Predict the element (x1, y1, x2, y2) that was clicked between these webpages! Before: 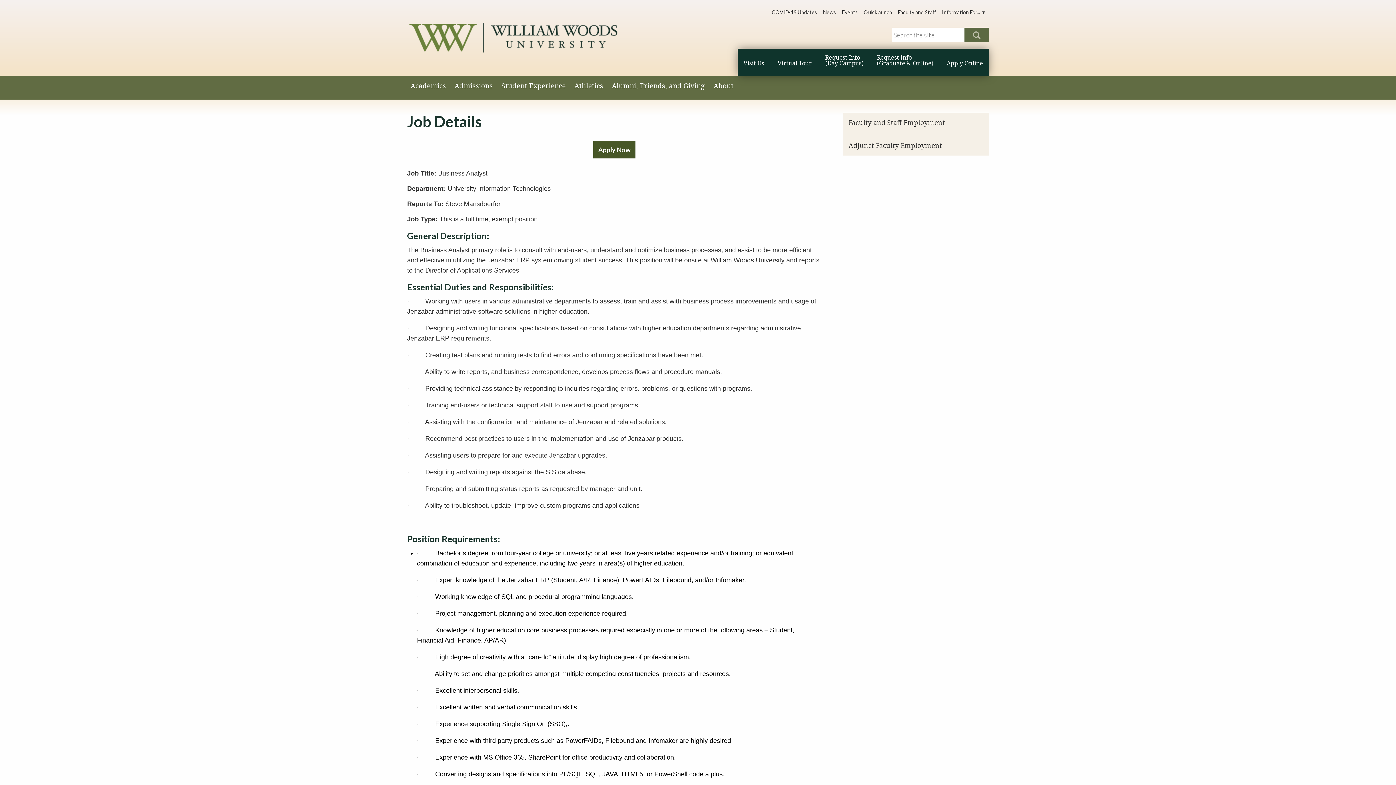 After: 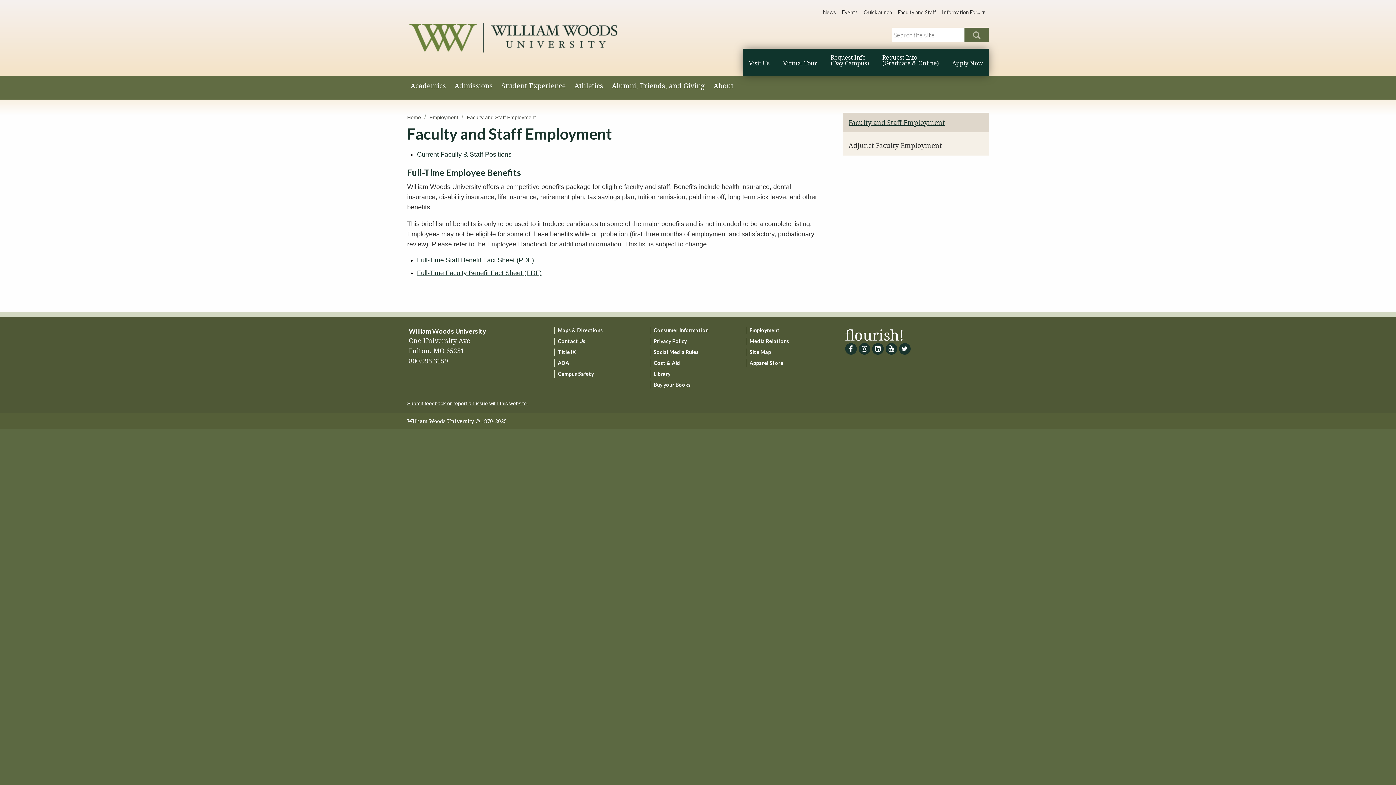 Action: label: Faculty and Staff Employment bbox: (843, 112, 989, 132)